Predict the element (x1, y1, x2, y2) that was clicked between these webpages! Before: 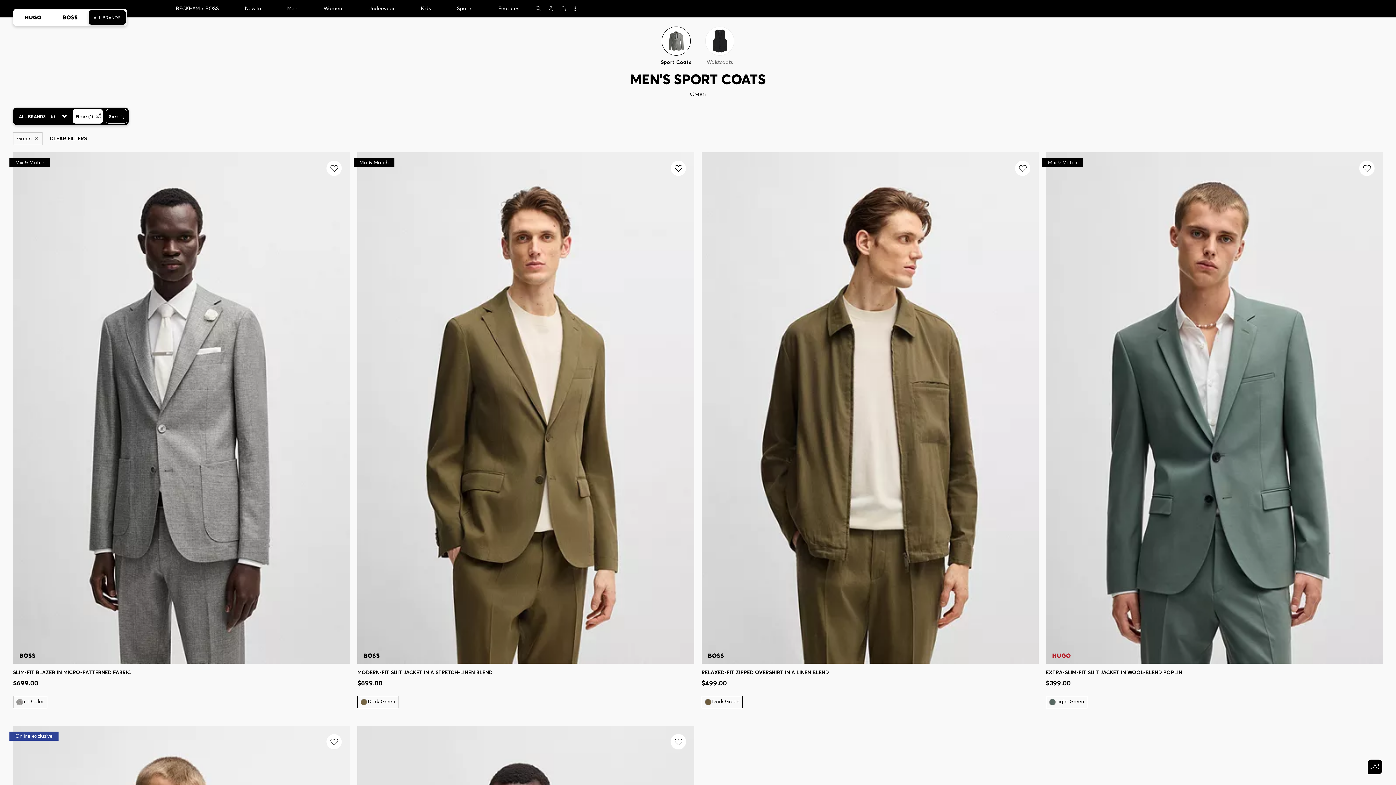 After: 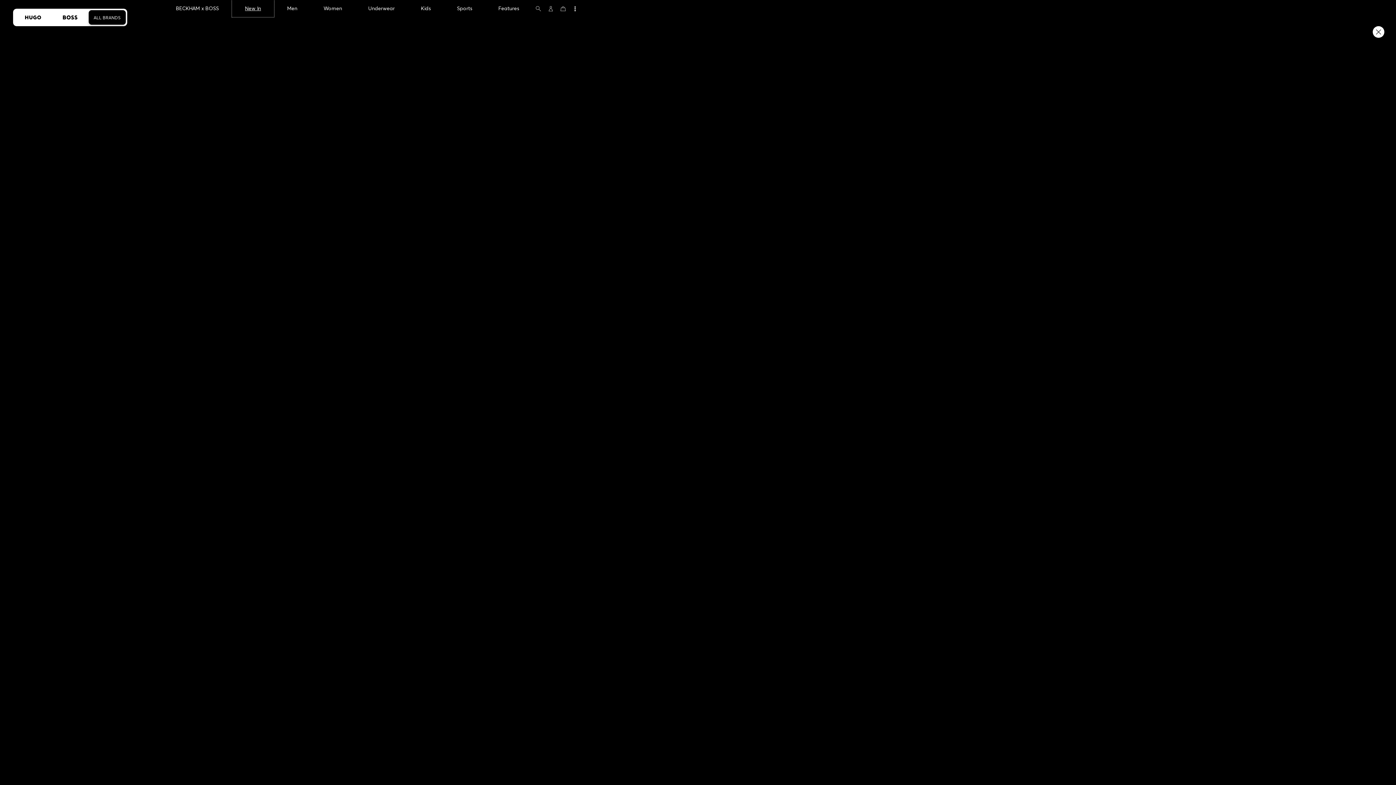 Action: label: New In bbox: (232, 0, 274, 17)